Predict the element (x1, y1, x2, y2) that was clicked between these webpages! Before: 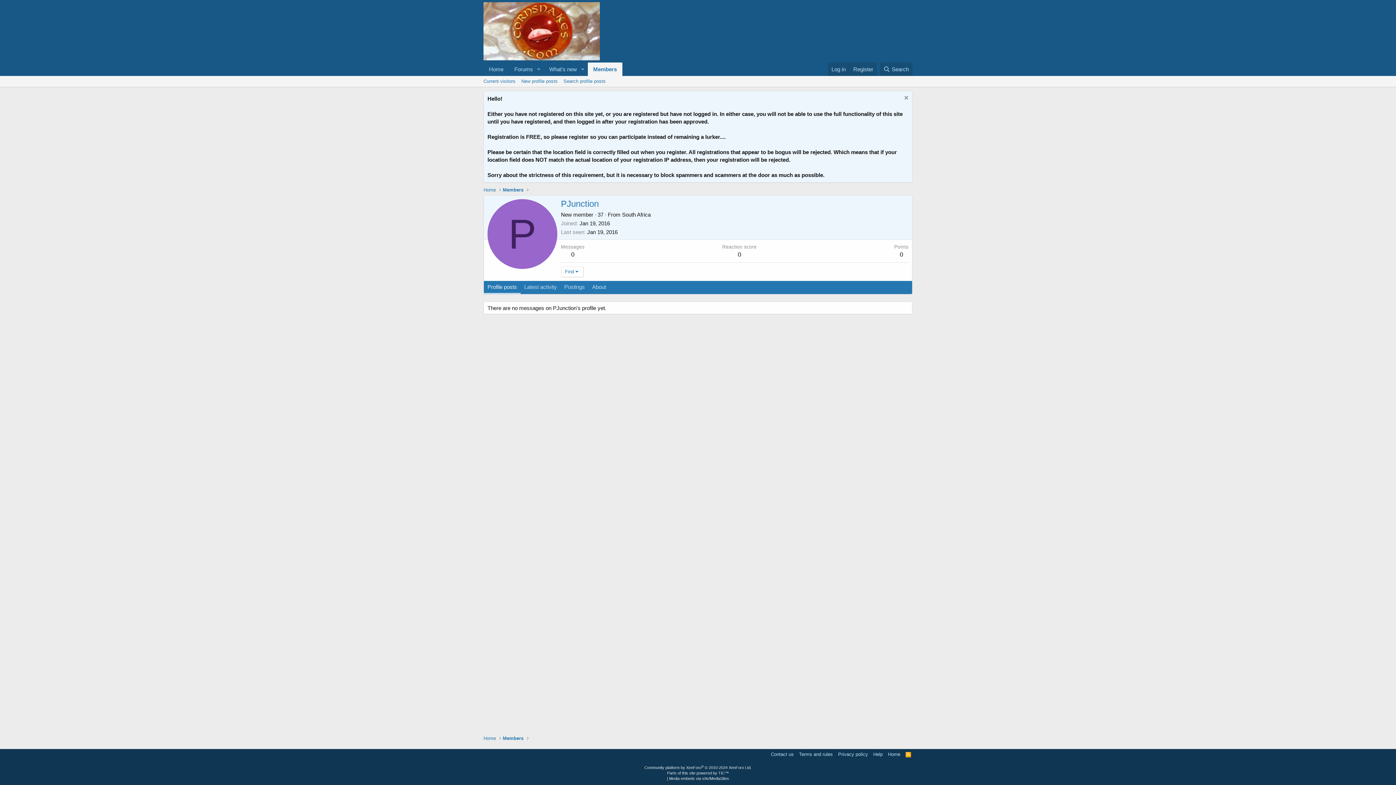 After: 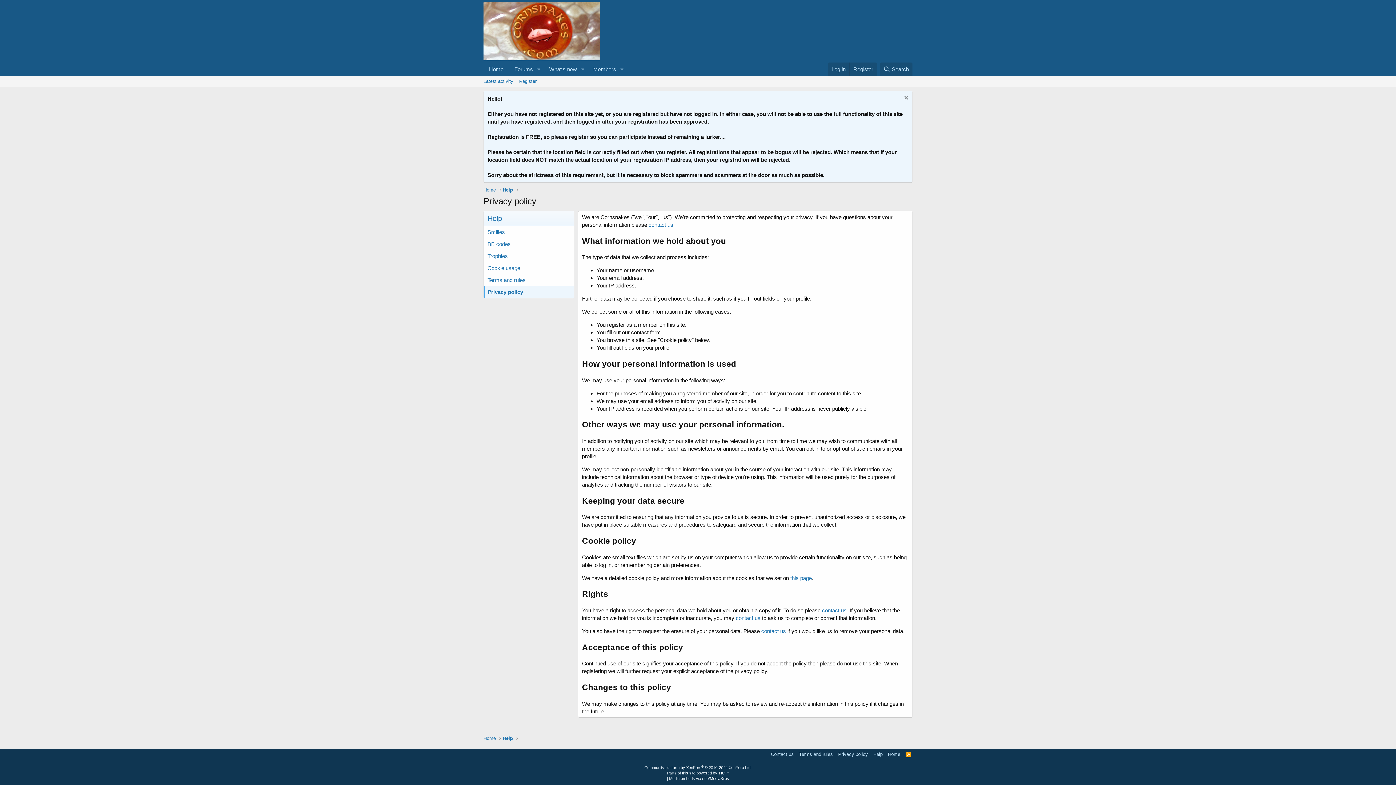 Action: bbox: (836, 751, 869, 758) label: Privacy policy